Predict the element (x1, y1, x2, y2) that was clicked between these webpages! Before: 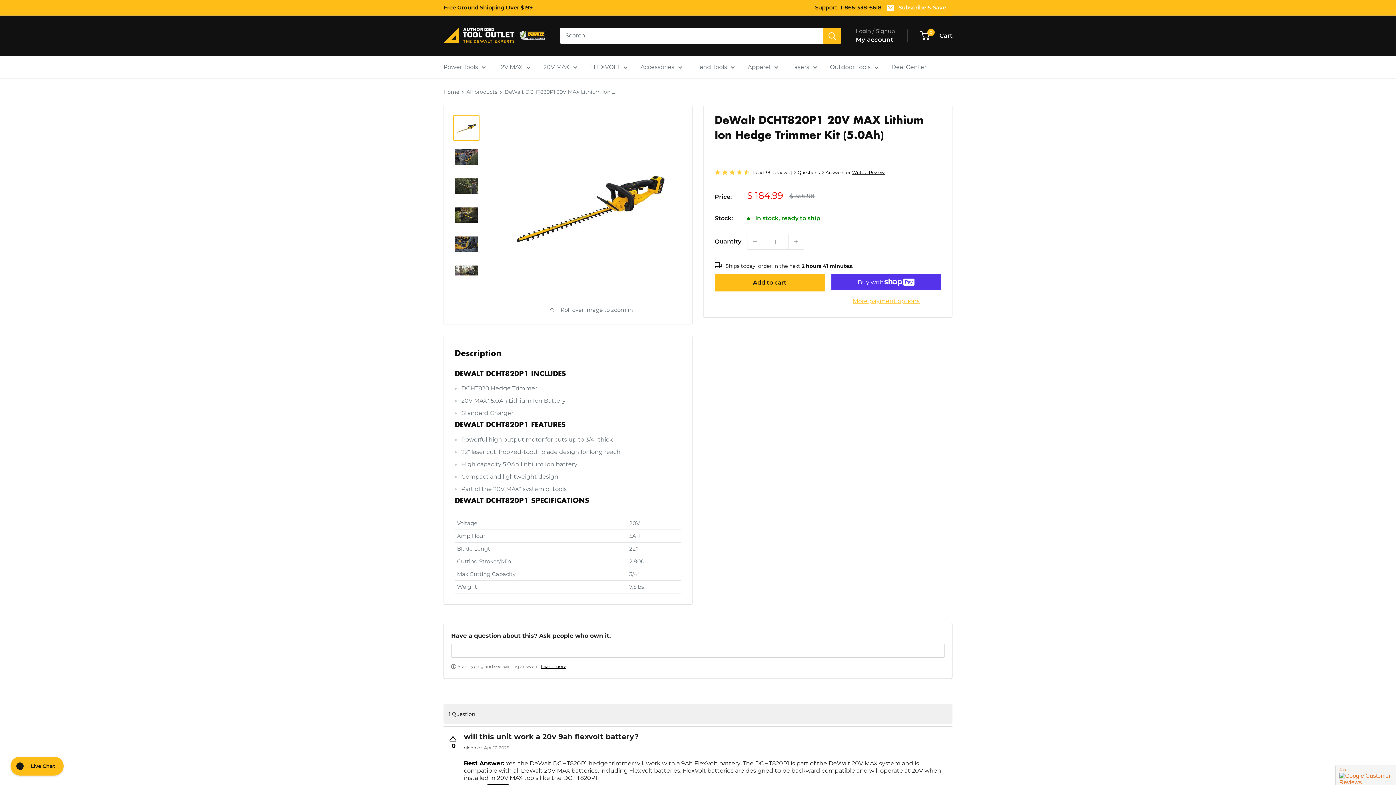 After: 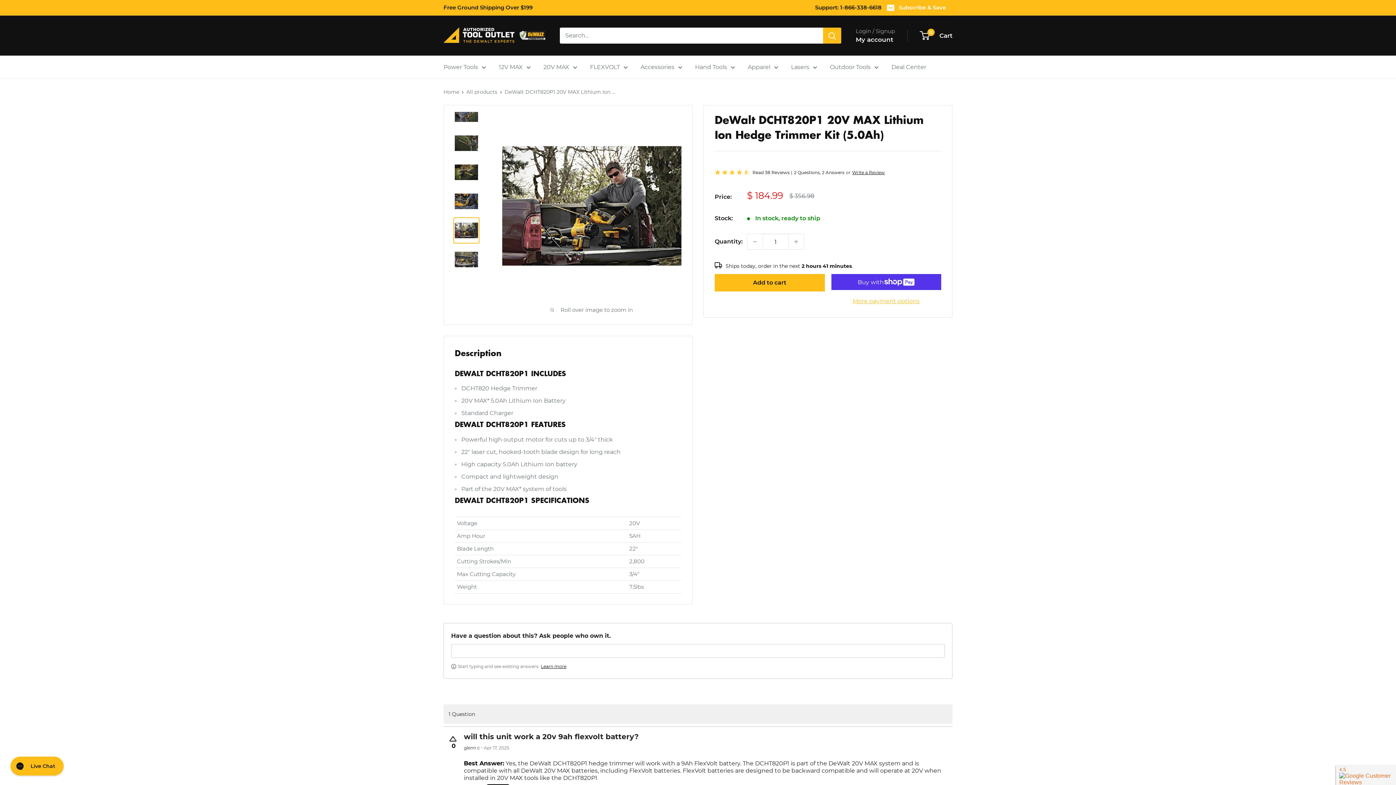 Action: bbox: (453, 260, 479, 286)